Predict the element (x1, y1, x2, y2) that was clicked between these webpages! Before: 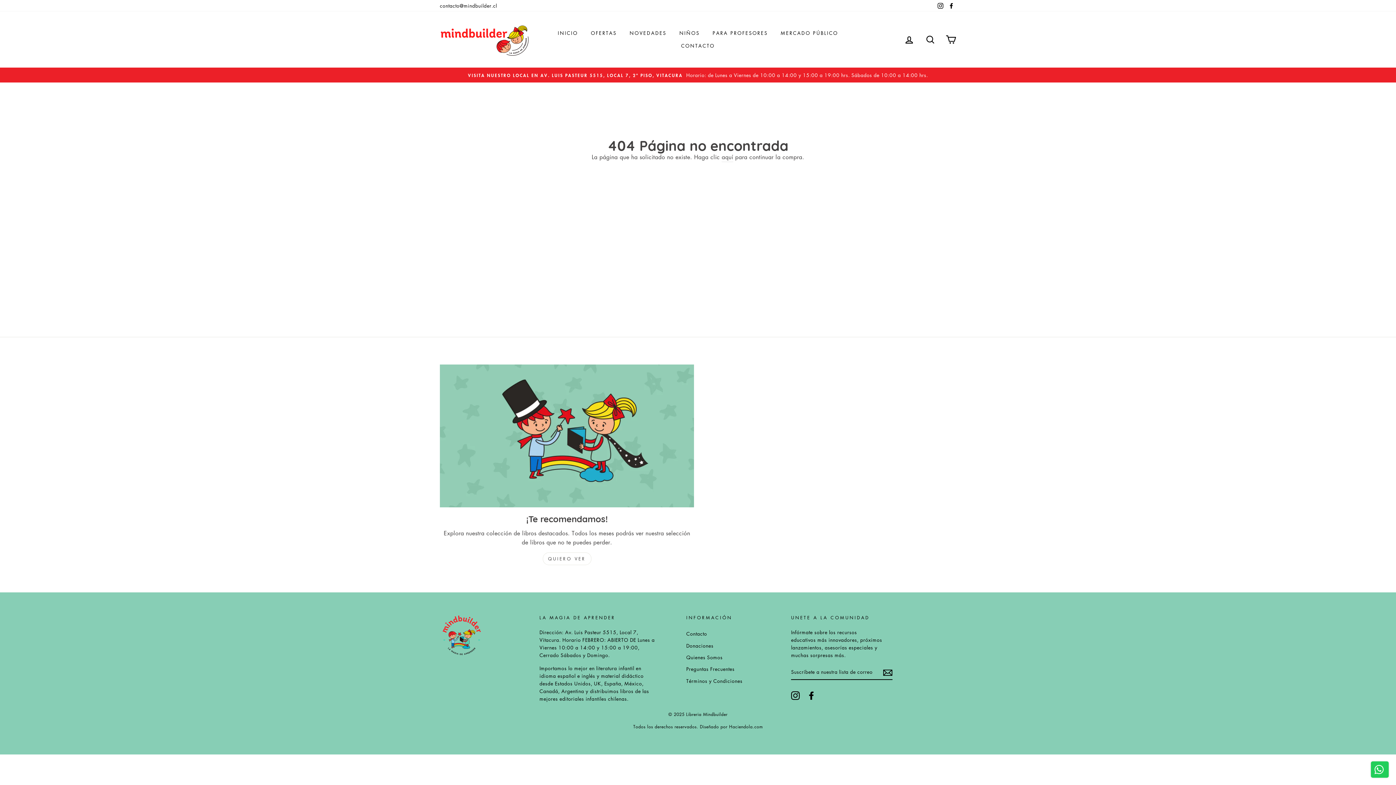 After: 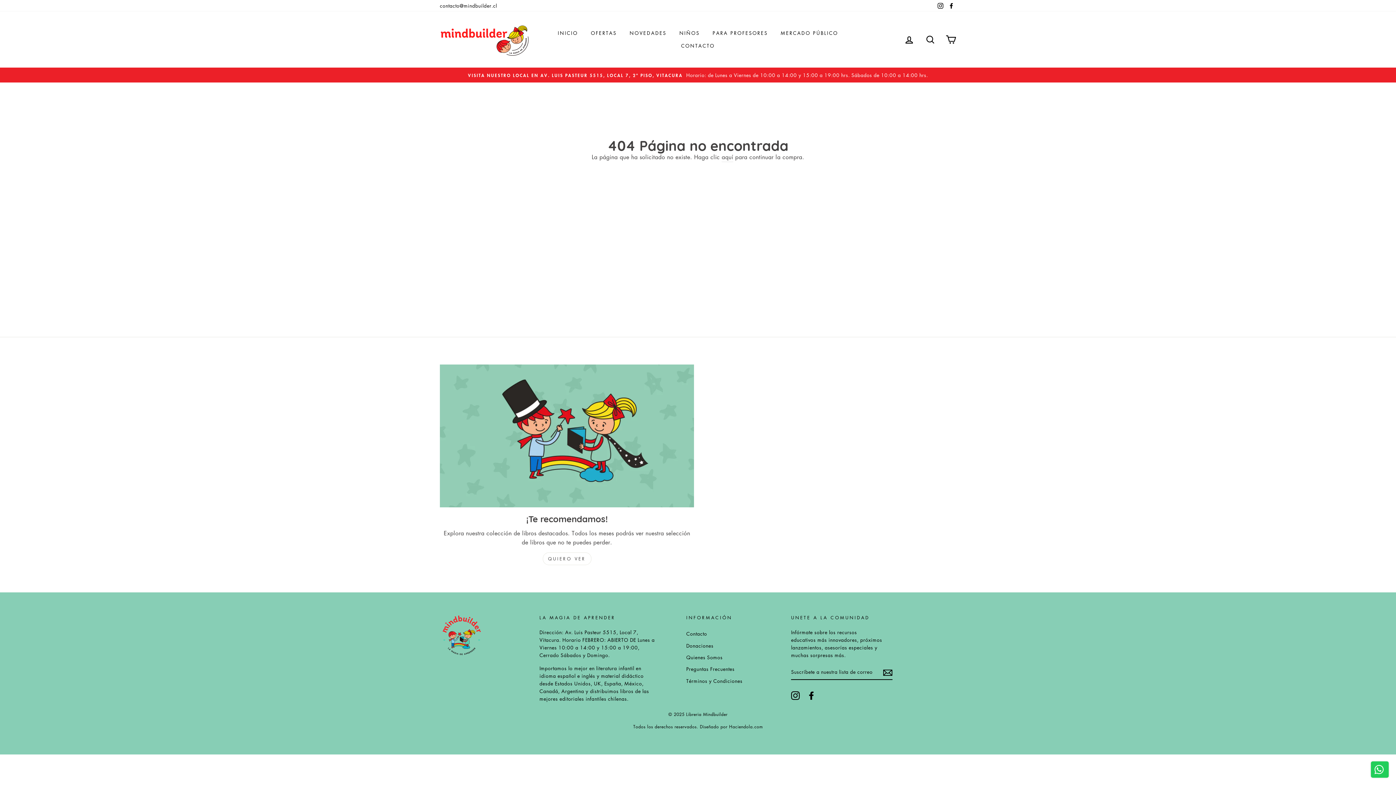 Action: bbox: (946, 0, 956, 11) label: Facebook